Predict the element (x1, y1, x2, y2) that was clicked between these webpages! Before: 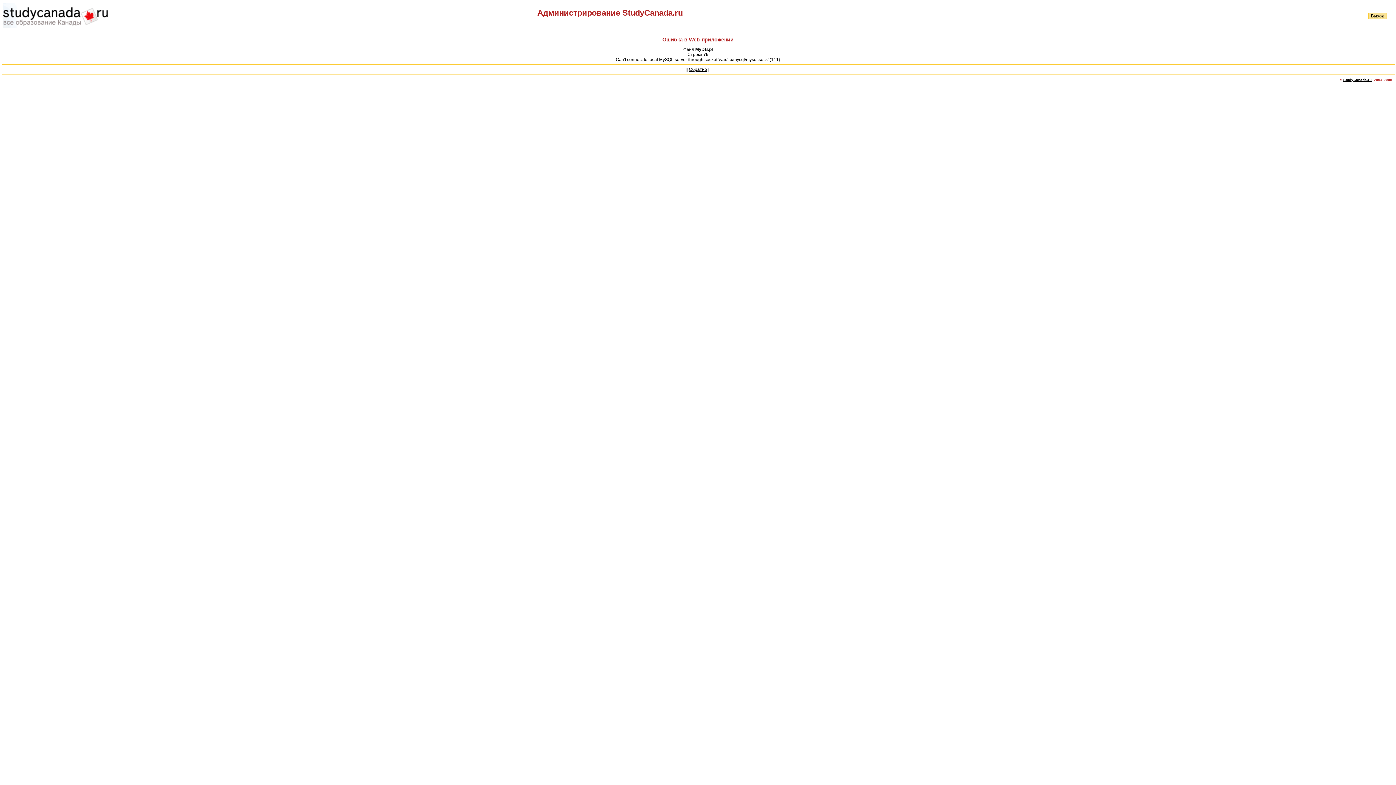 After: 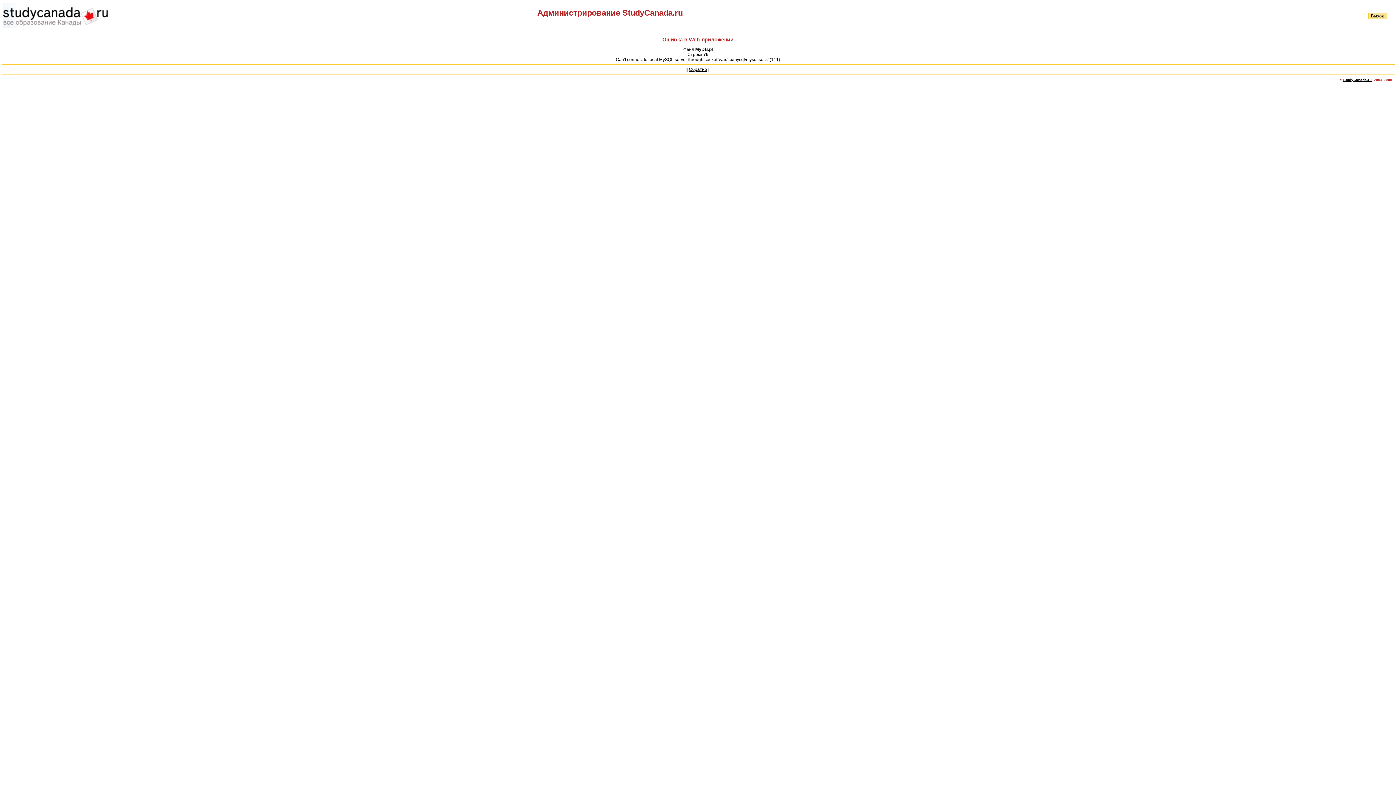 Action: bbox: (1343, 77, 1372, 81) label: StudyCanada.ru